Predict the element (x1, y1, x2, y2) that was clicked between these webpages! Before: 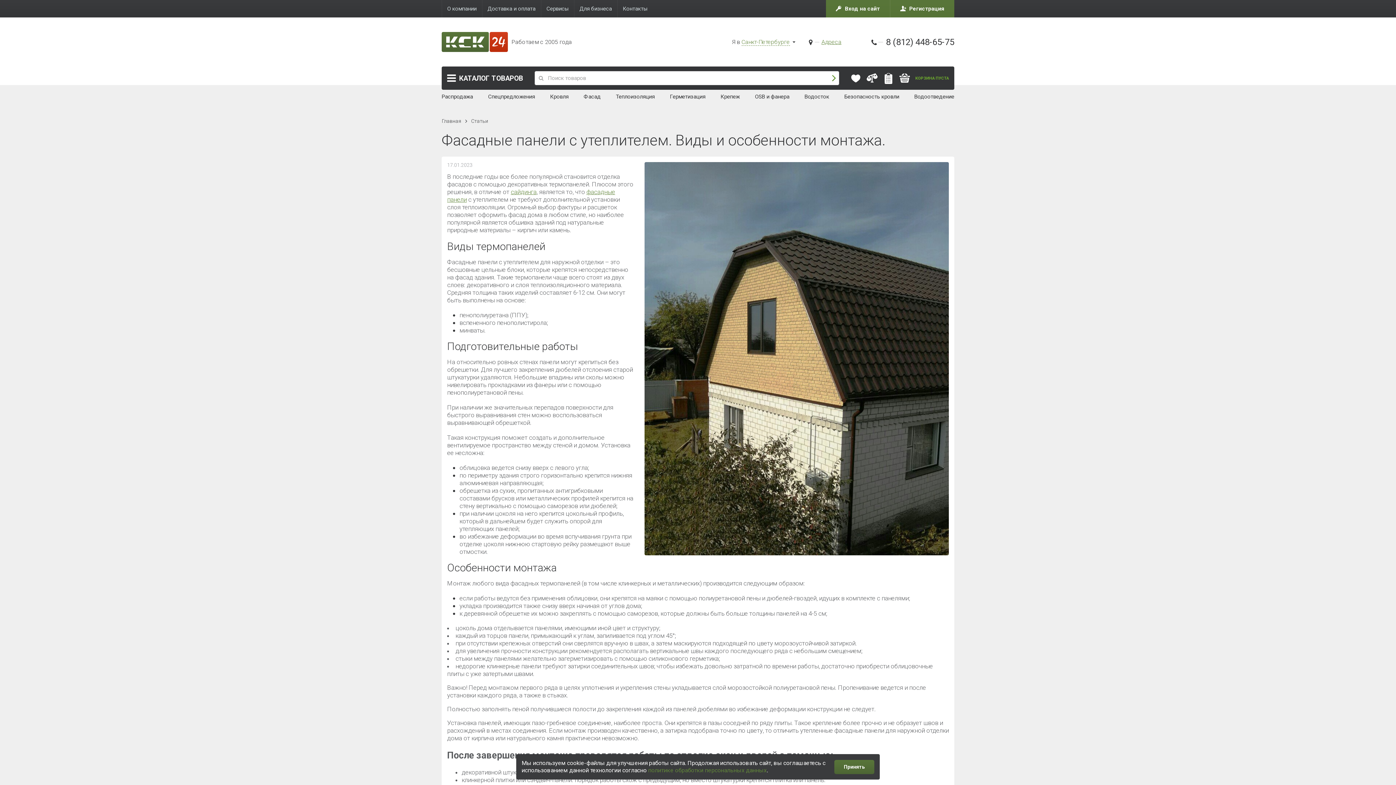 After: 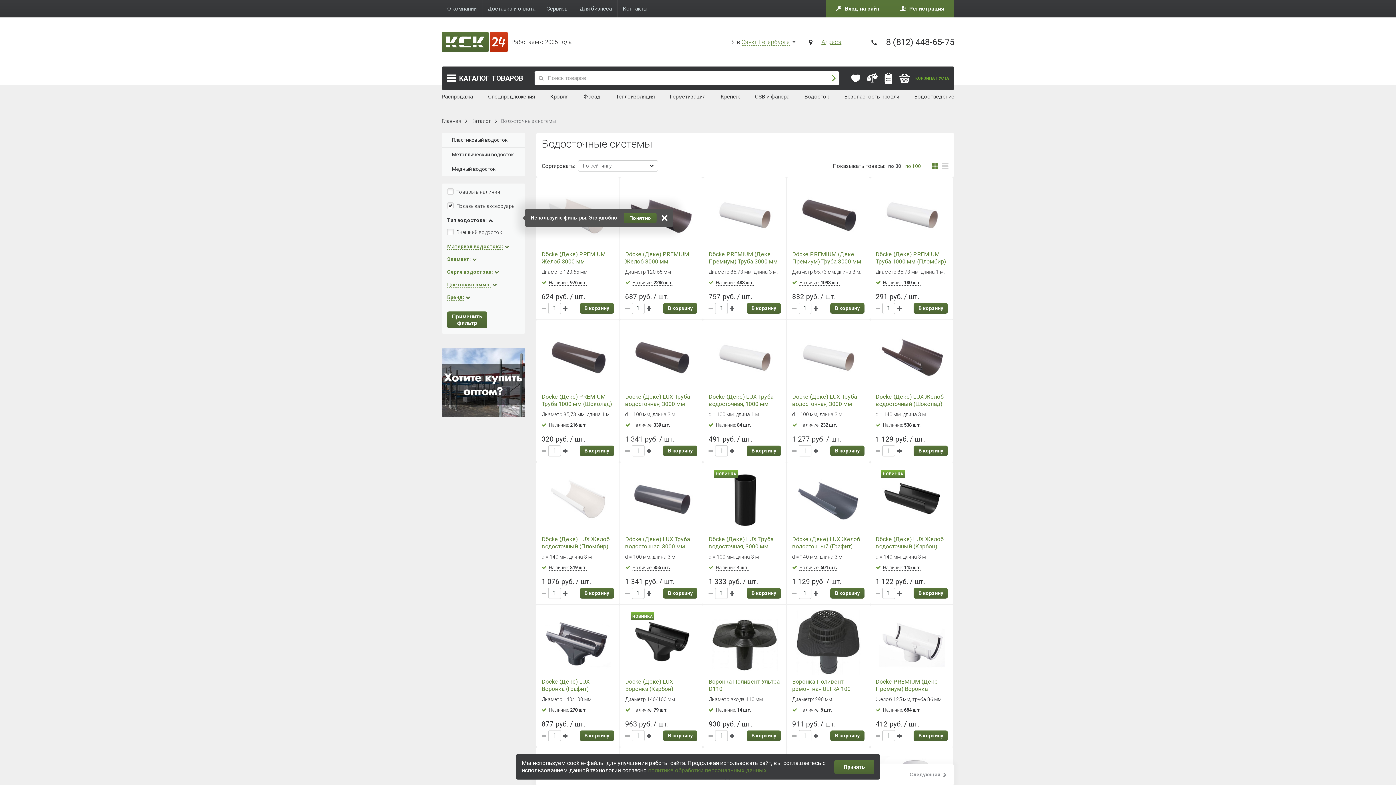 Action: label: Водосток bbox: (804, 89, 829, 103)